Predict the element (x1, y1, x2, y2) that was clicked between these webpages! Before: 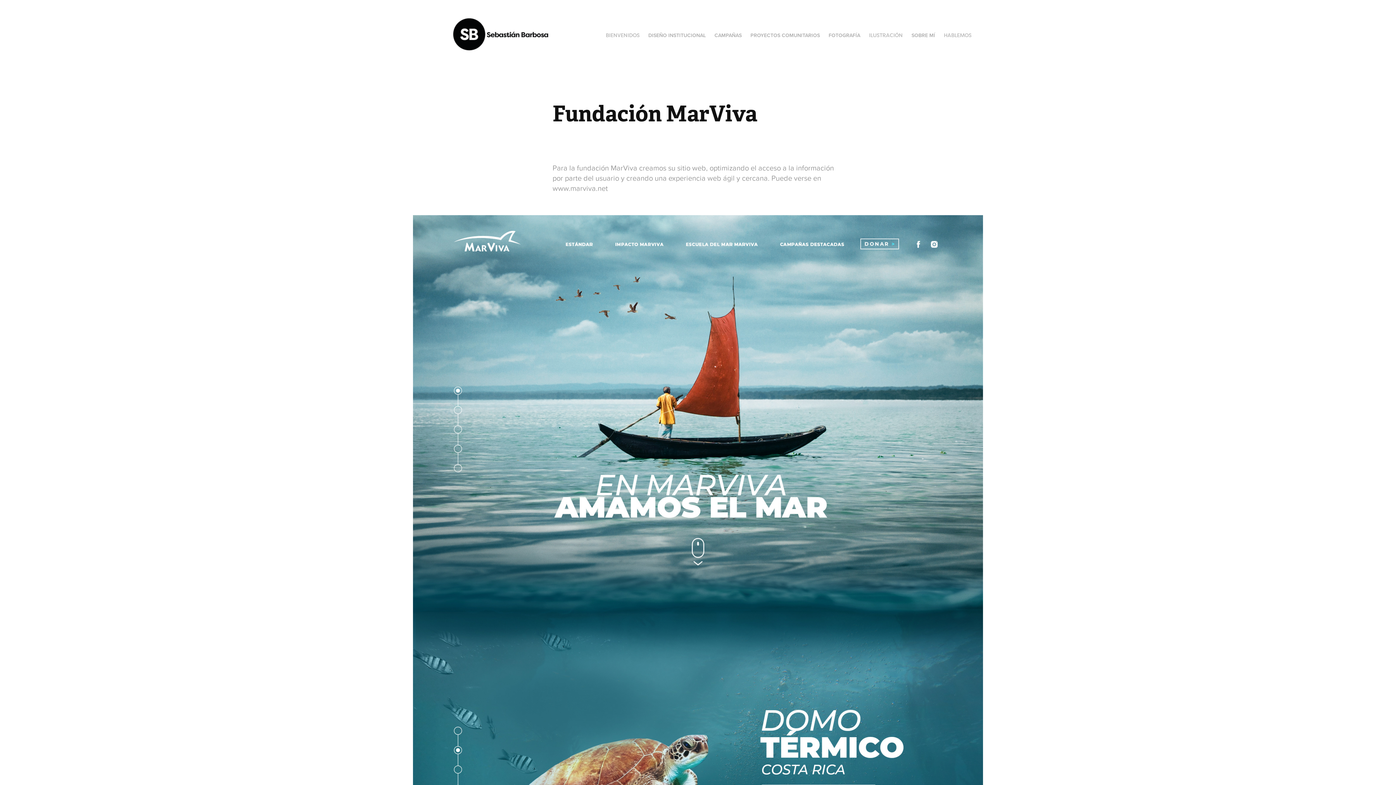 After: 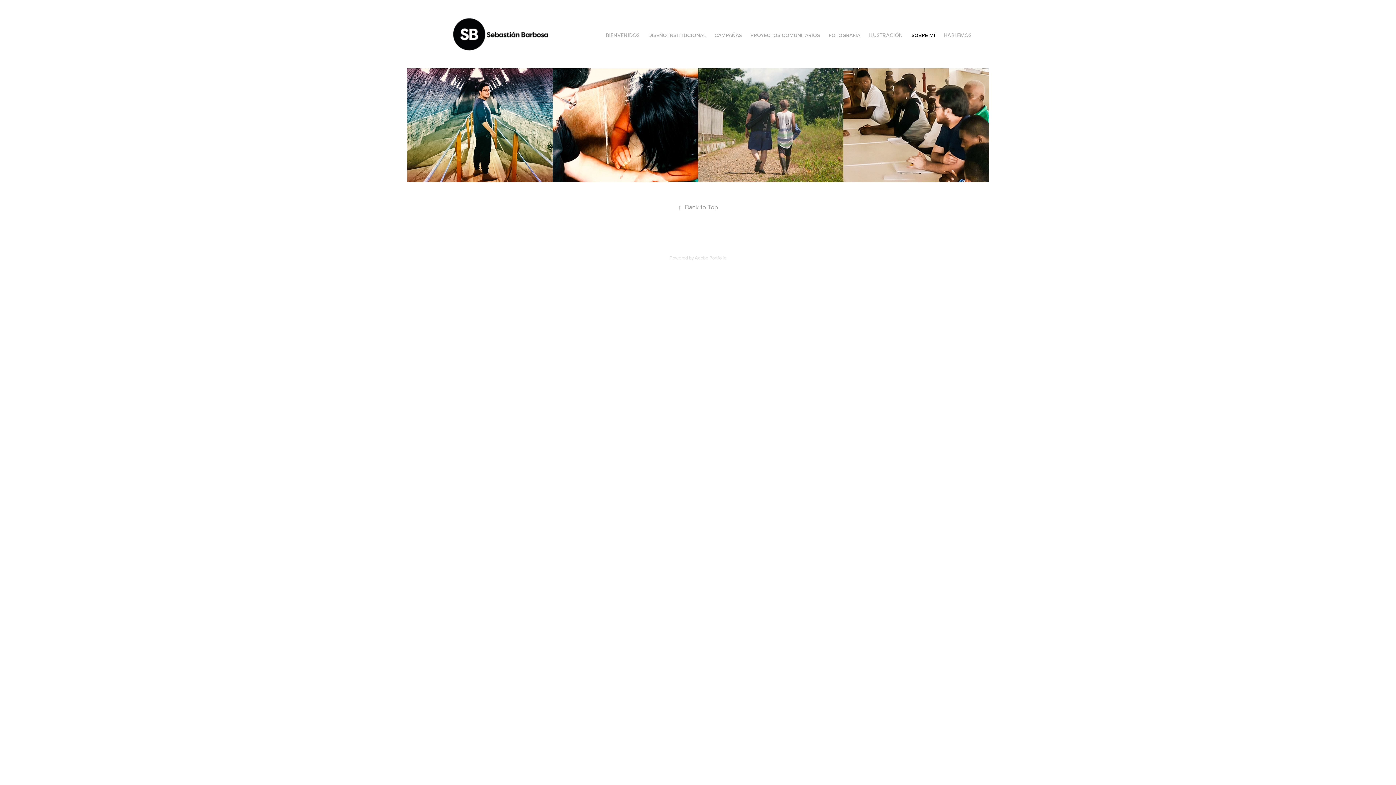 Action: bbox: (911, 31, 935, 38) label: SOBRE MÍ